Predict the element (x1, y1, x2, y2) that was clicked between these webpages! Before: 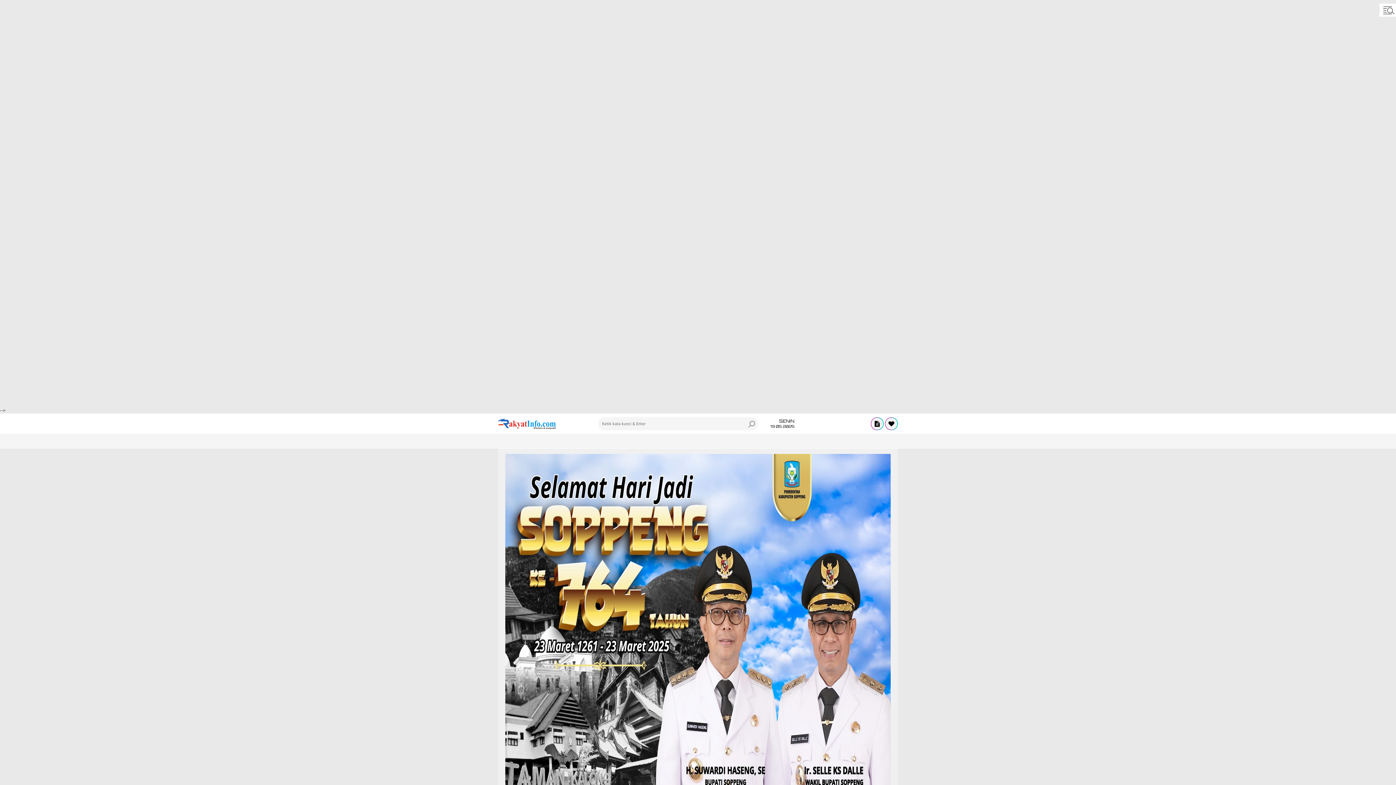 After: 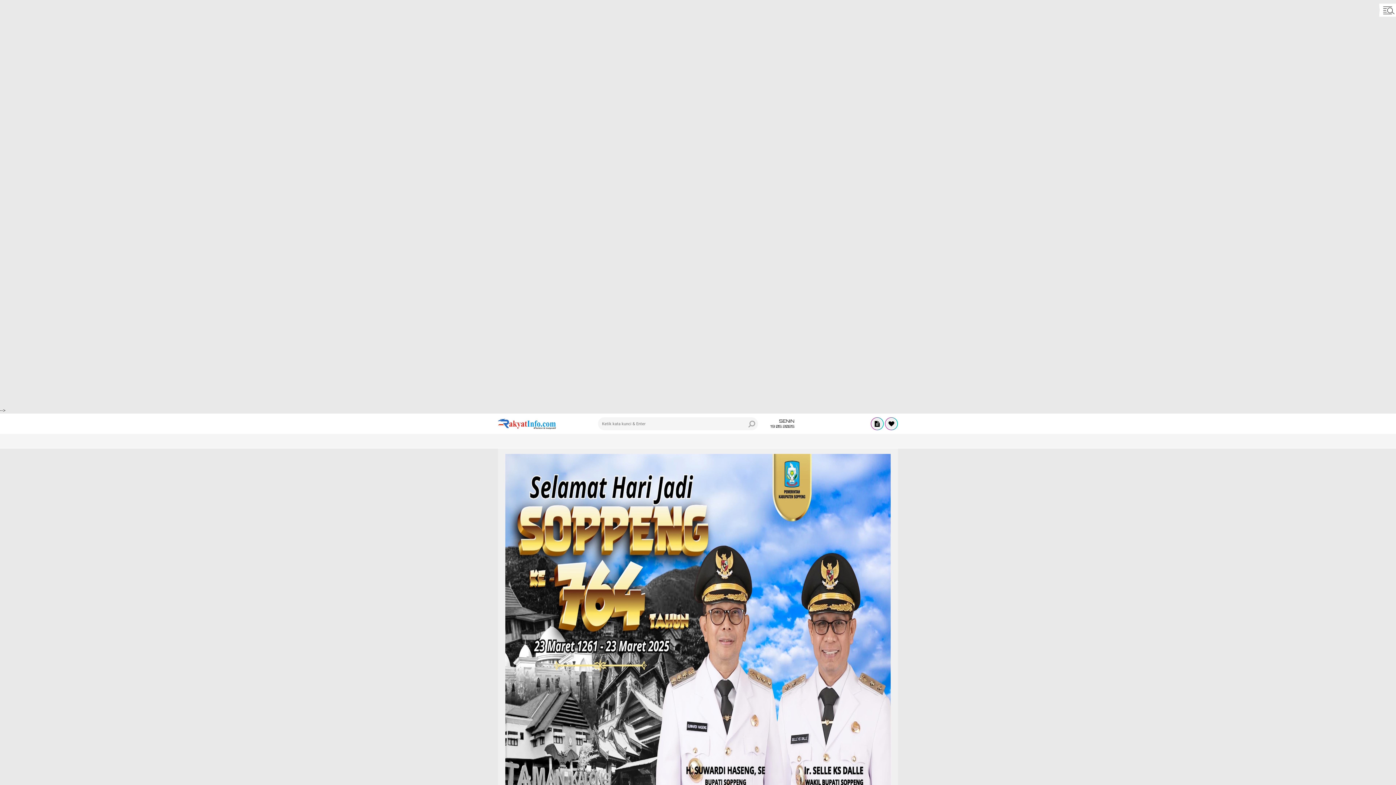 Action: bbox: (885, 418, 897, 429)